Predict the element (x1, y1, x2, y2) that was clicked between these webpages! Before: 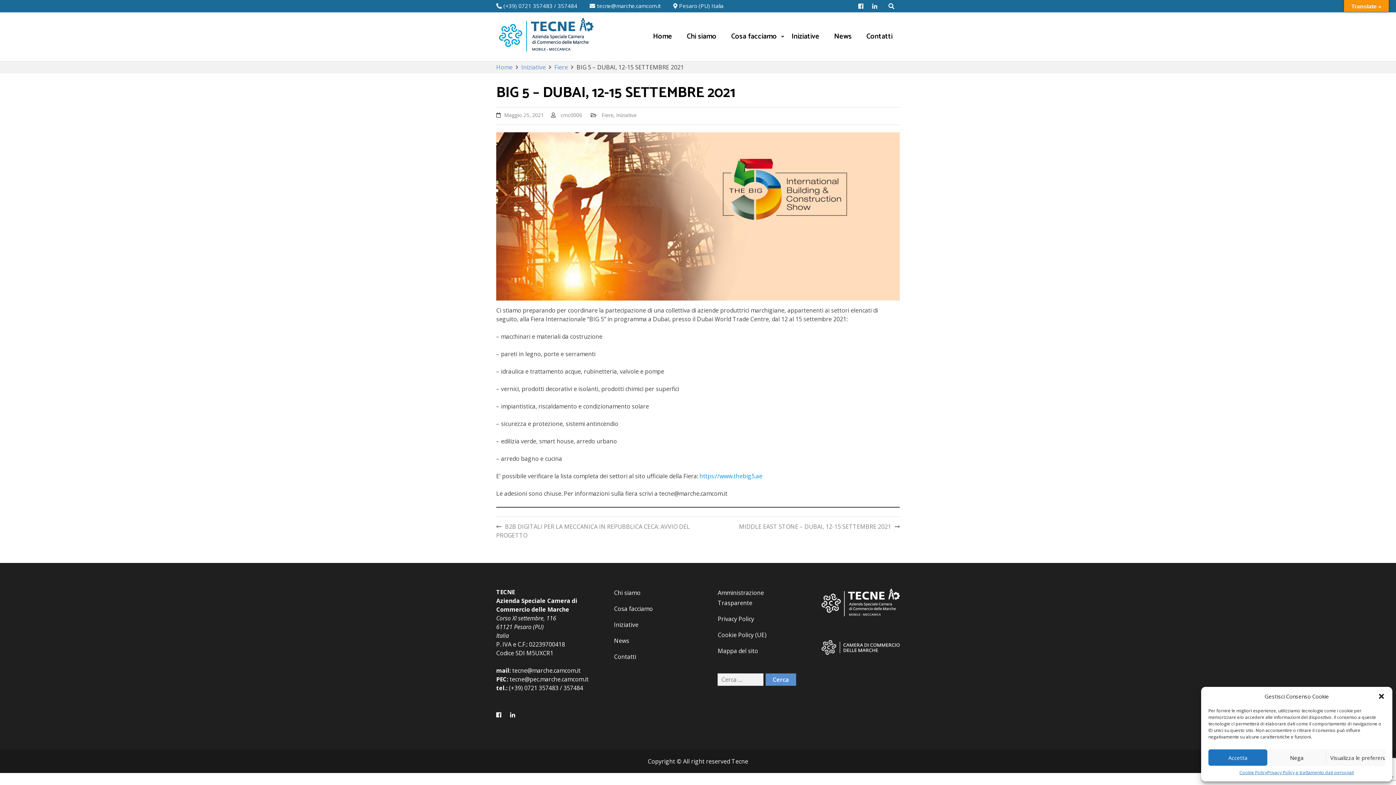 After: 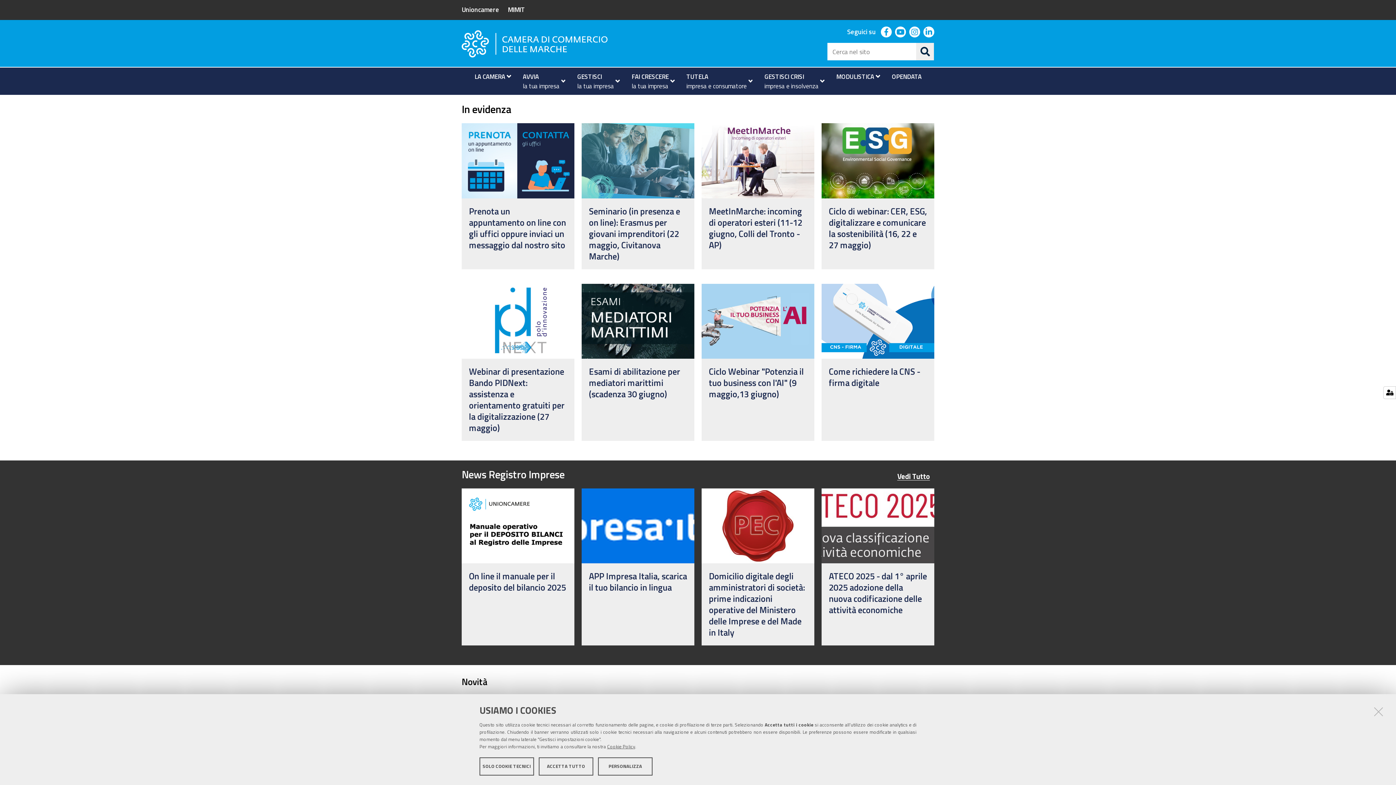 Action: bbox: (821, 643, 899, 651)